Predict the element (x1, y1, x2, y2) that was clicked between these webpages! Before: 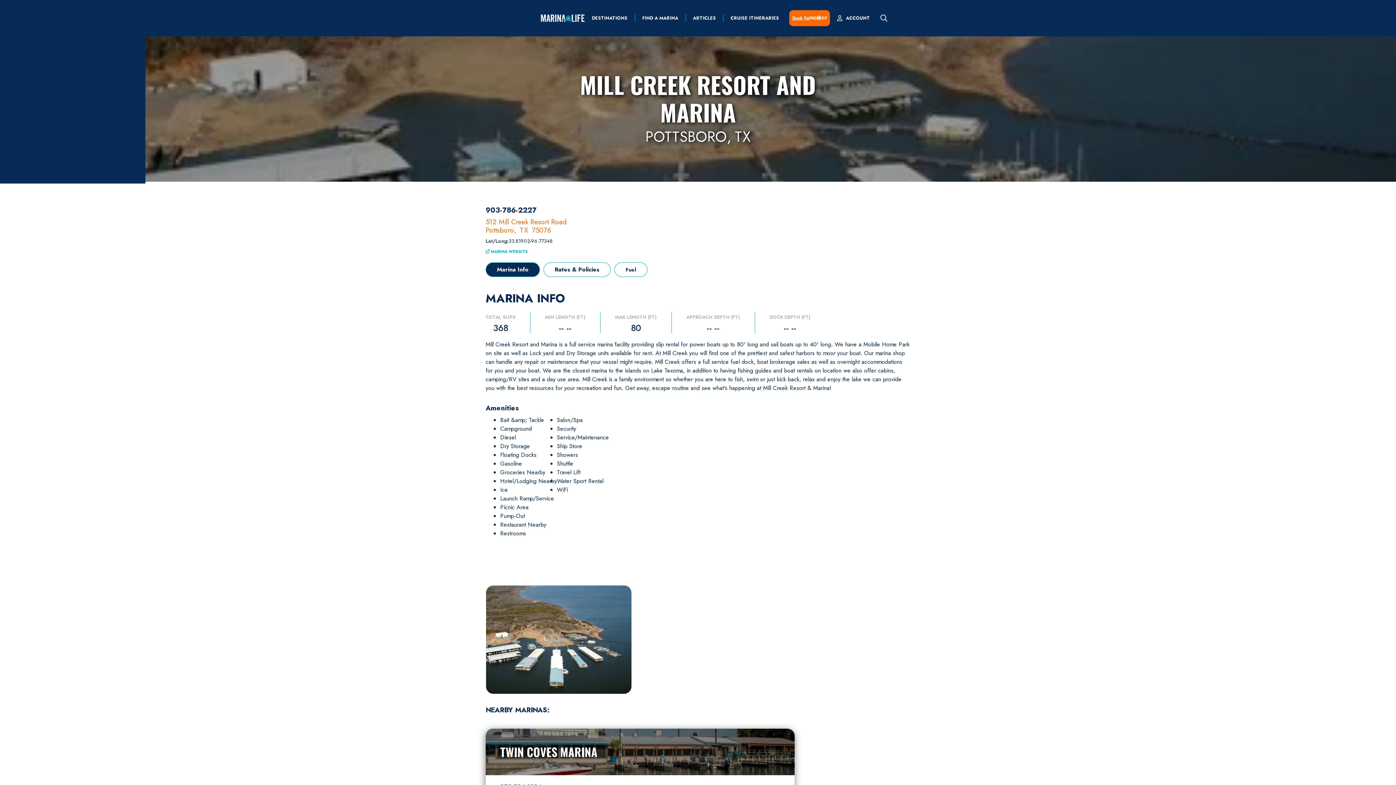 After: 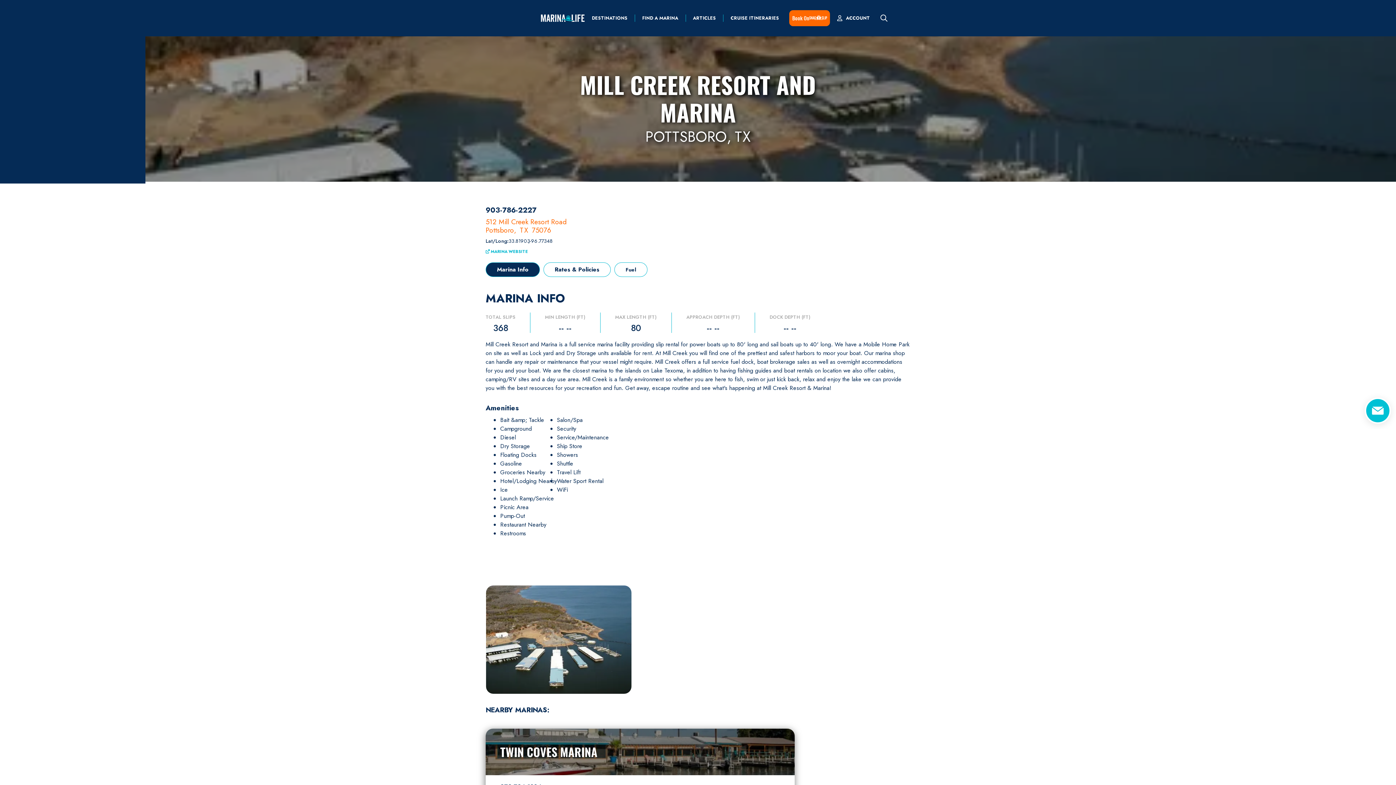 Action: bbox: (486, 635, 631, 642) label: open lightbox